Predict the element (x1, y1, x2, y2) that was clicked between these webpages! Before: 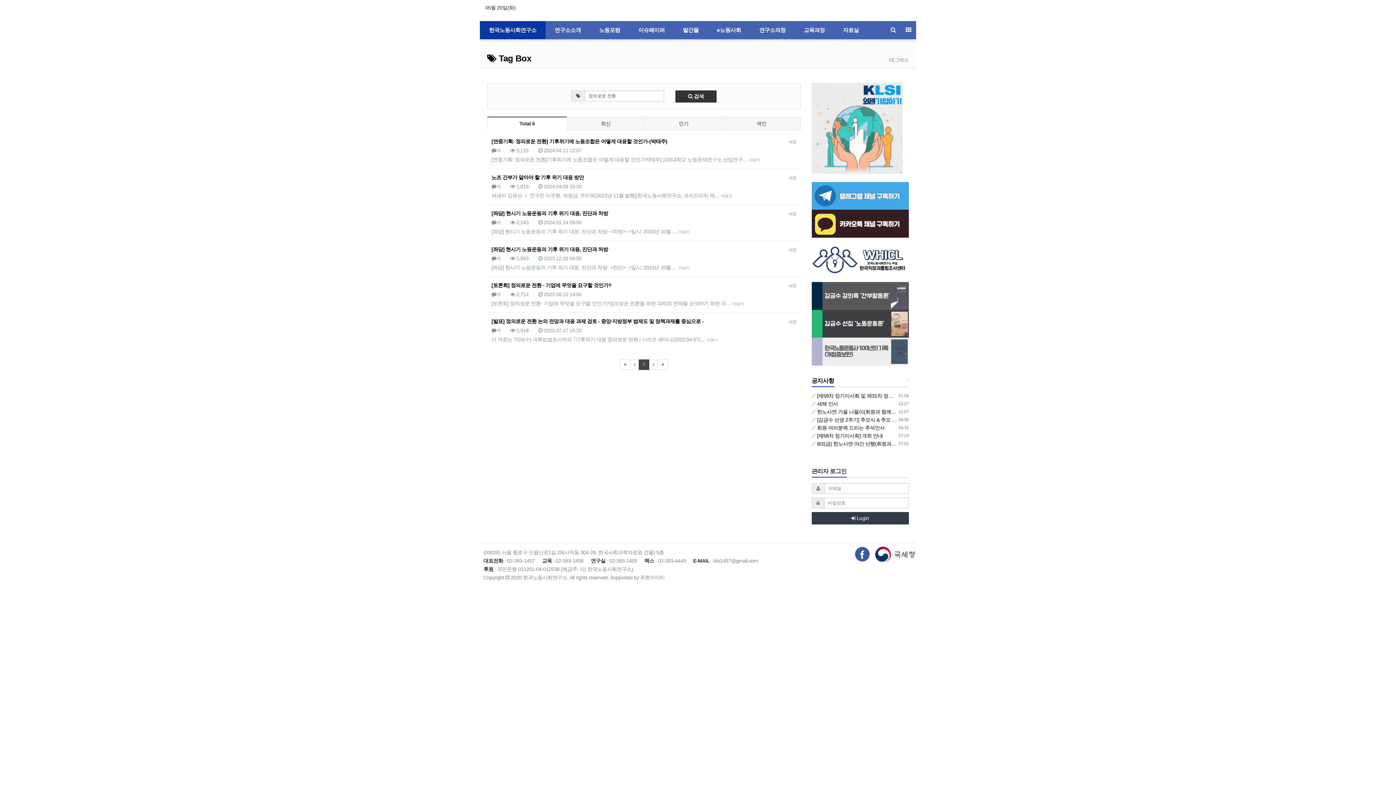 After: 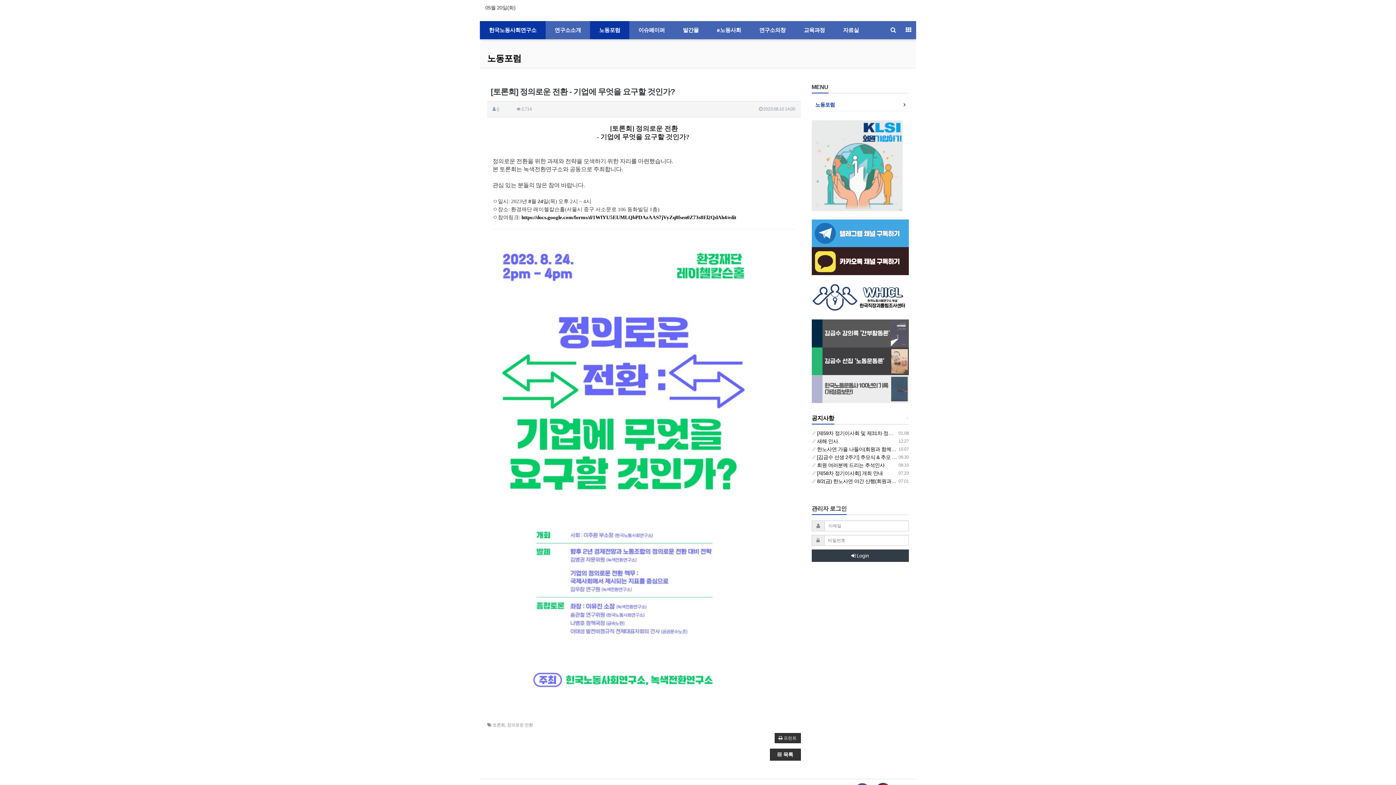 Action: label: [토론회] 정의로운 전환- 기업에 무엇을 요구할 것인가?정의로운 전환을 위한 과제와 전략을 모색하기 위한 자… 더보기 bbox: (491, 300, 743, 306)